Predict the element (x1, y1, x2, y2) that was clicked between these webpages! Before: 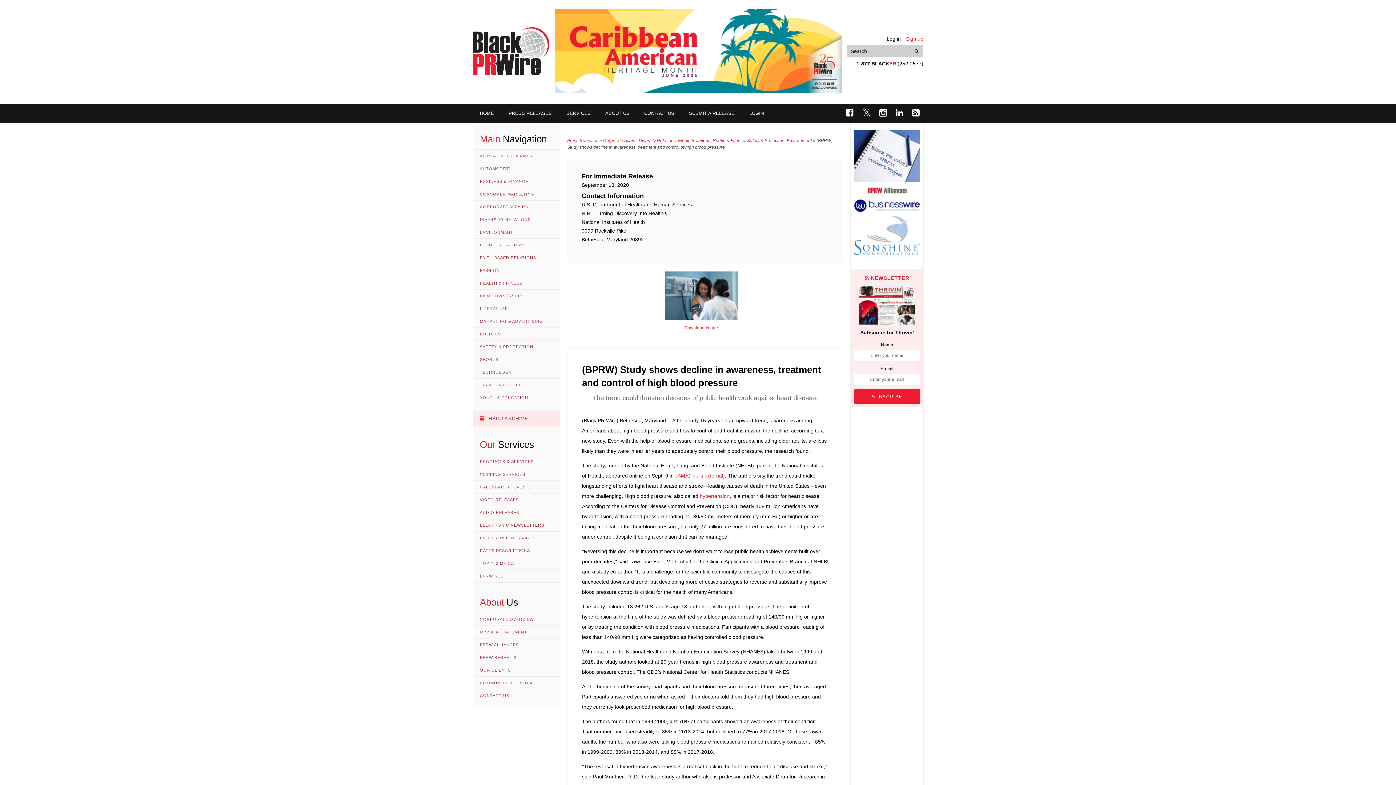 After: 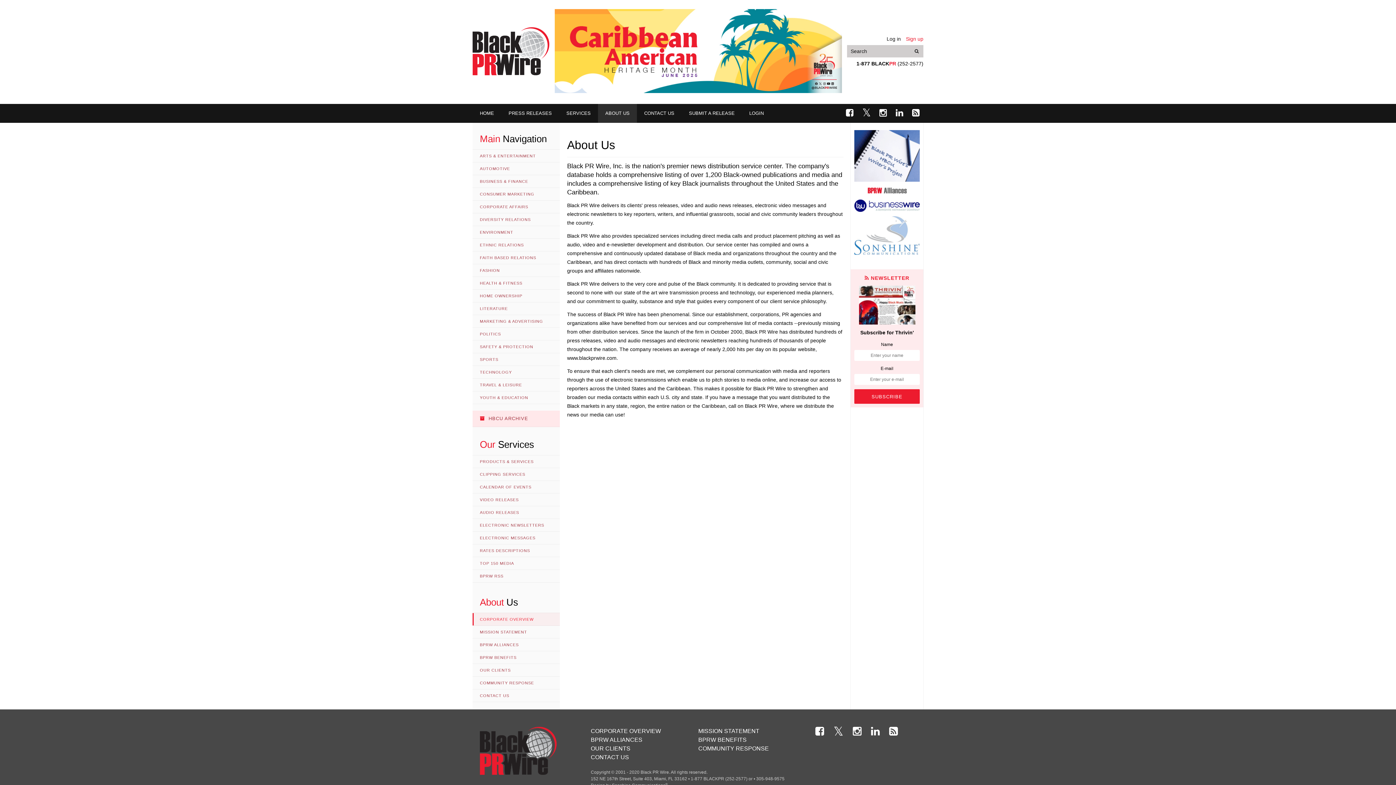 Action: bbox: (472, 613, 560, 626) label: CORPORATE OVERVIEW